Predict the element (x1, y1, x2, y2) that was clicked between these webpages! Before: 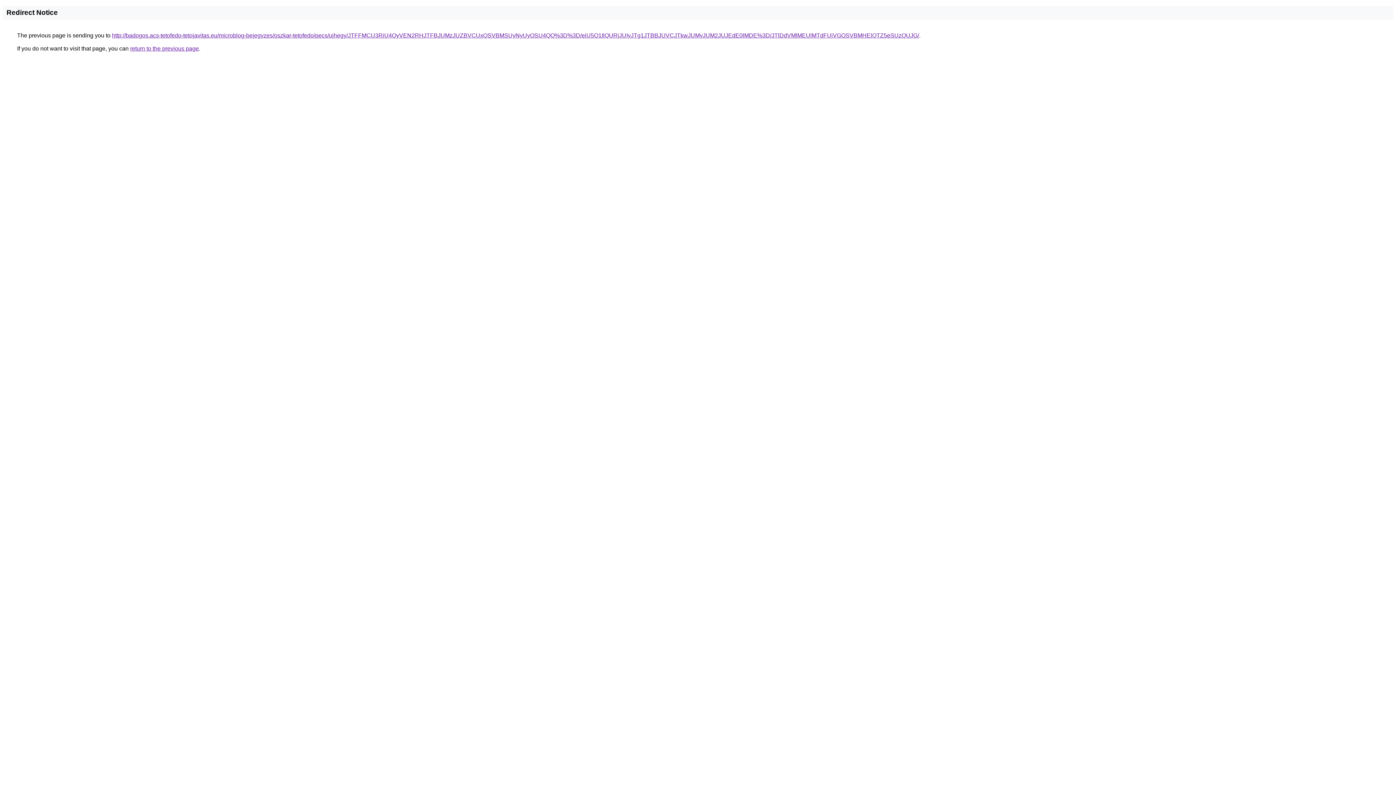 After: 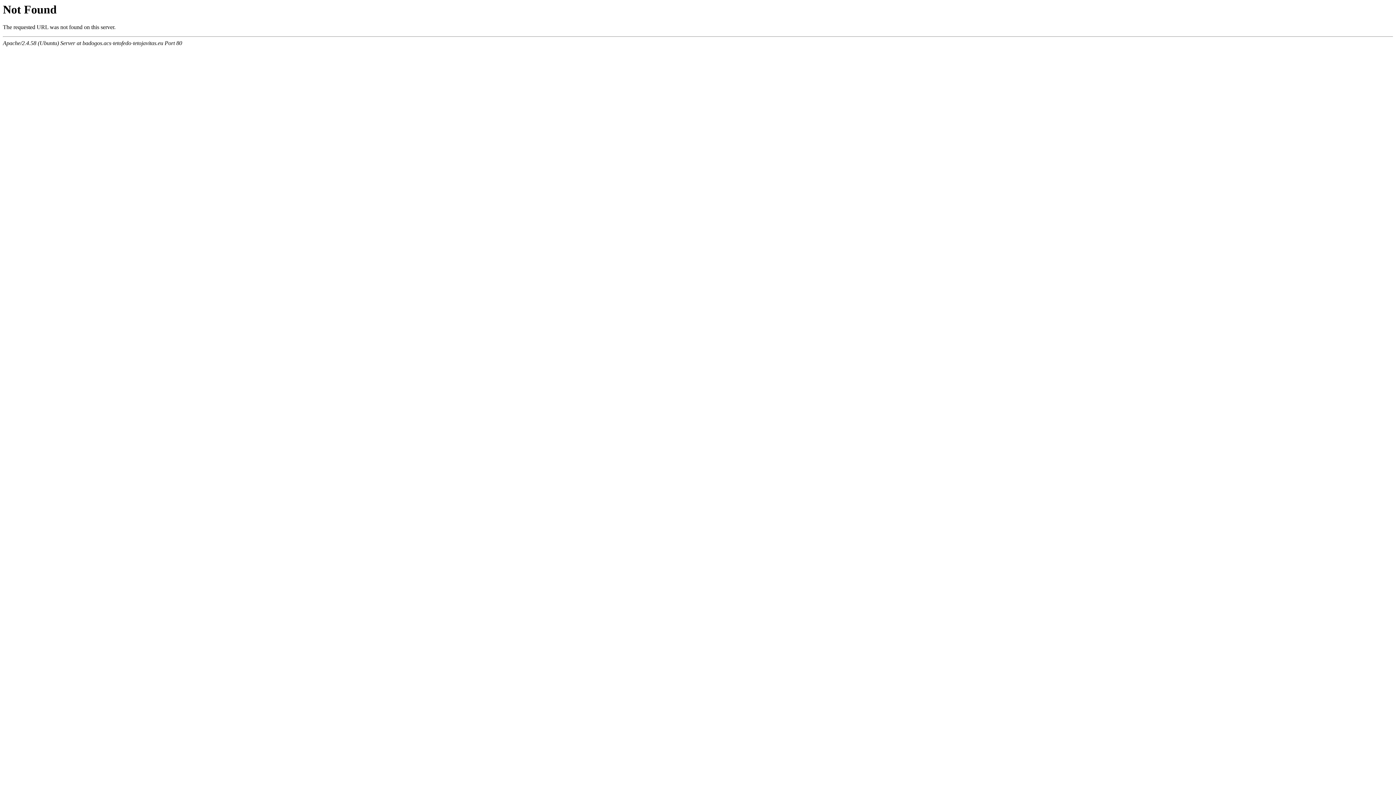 Action: bbox: (112, 32, 919, 38) label: http://badogos.acs-tetofedo-tetojavitas.eu/microblog-bejegyzes/oszkar-tetofedo/pecs/ujhegy/JTFFMCU3RiU4QyVEN2RHJTFBJUMzJUZBVCUxQSVBMSUyNyUyOSU4QQ%3D%3D/eiU5Q1IlQURjJUIyJTg1JTBBJUVCJTkwJUMyJUM2JUJEdE0lMDE%3D/JTlDdVMlMEUlMTdFUiVGOSVBMHElQTZ5eSUzQUJG/